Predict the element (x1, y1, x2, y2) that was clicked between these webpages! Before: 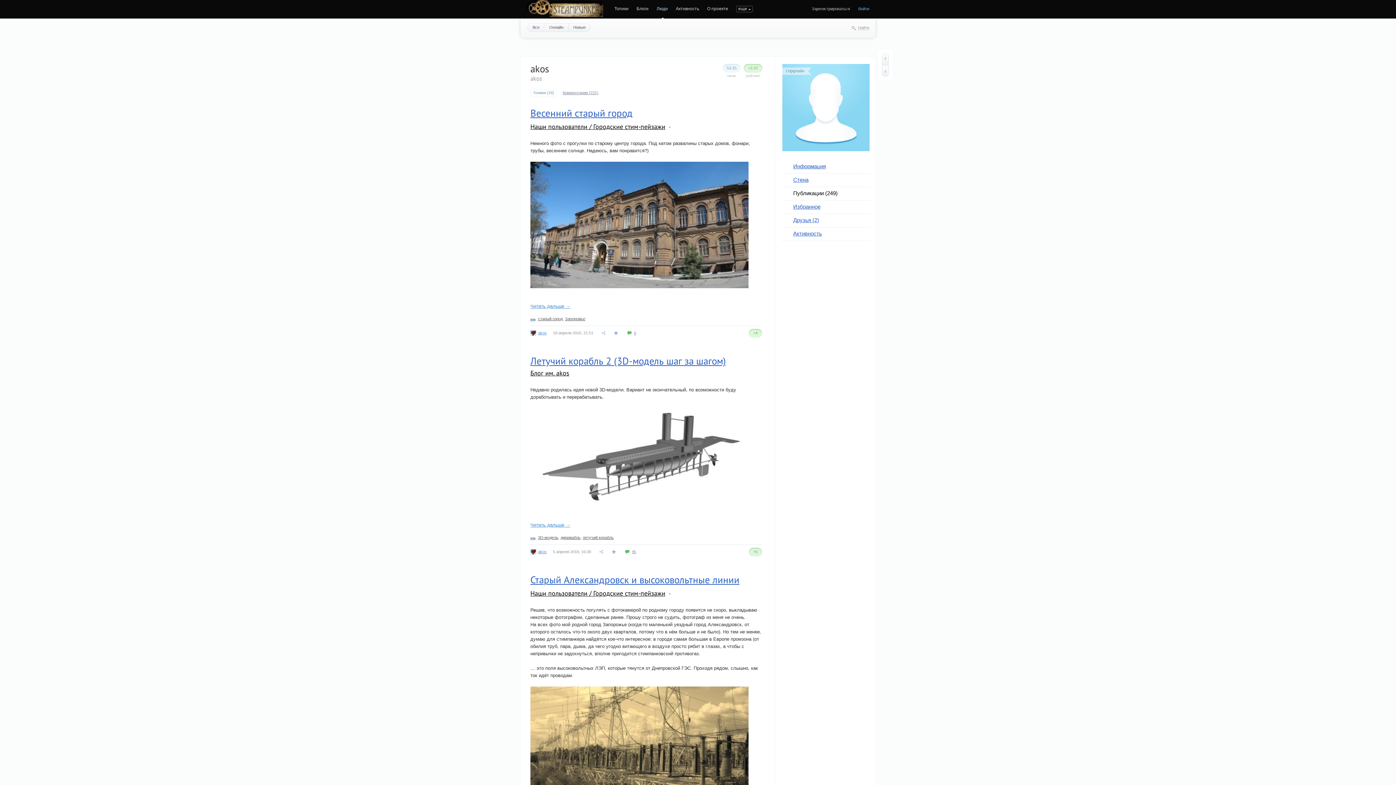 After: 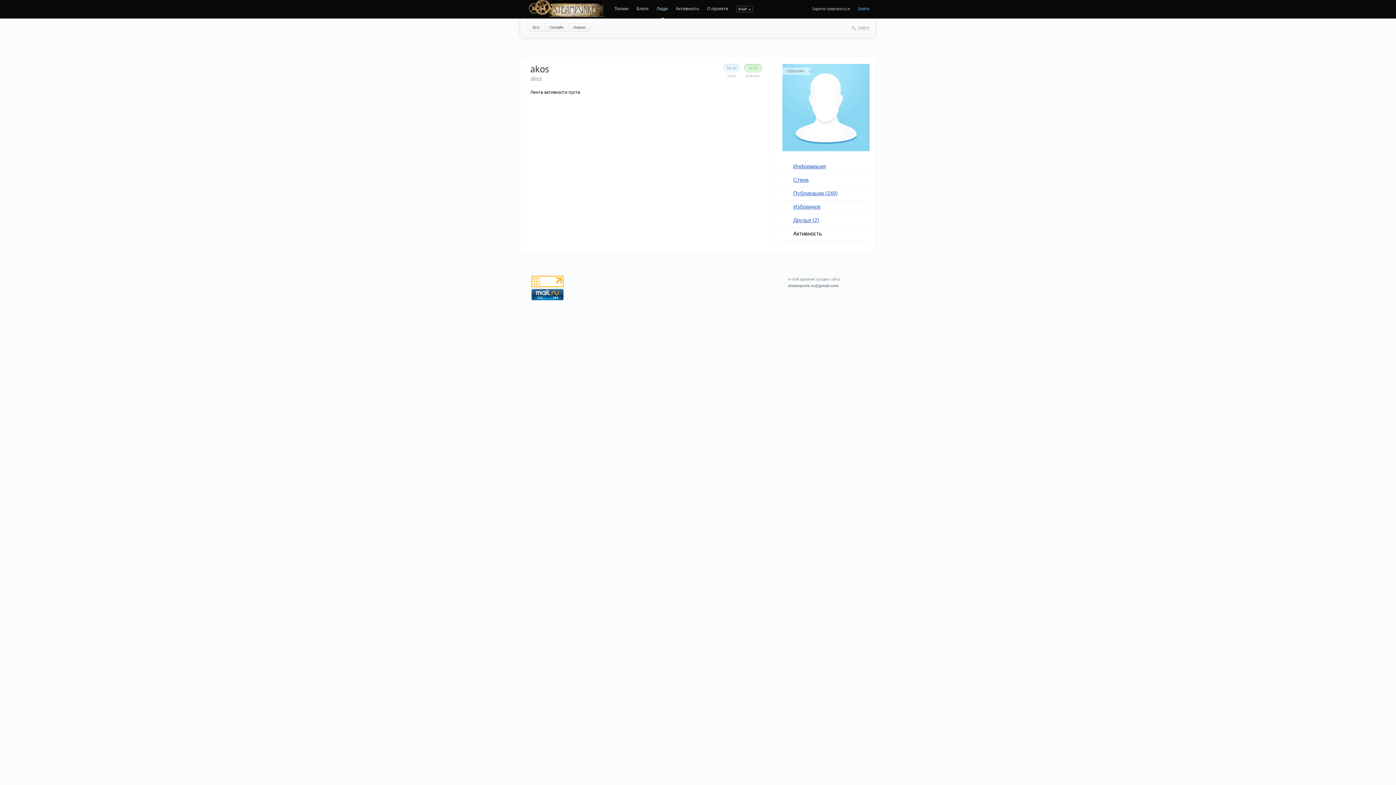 Action: bbox: (793, 230, 822, 236) label: Активность